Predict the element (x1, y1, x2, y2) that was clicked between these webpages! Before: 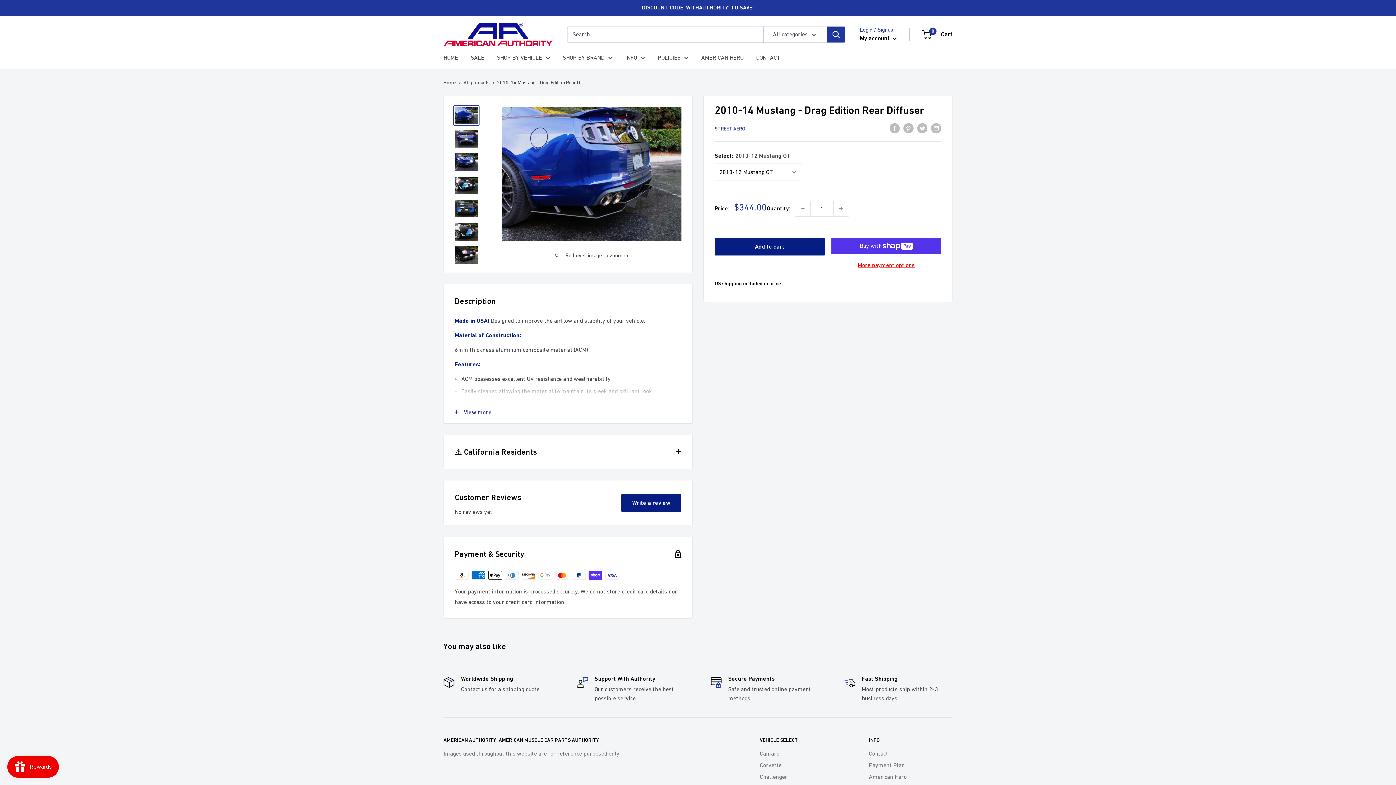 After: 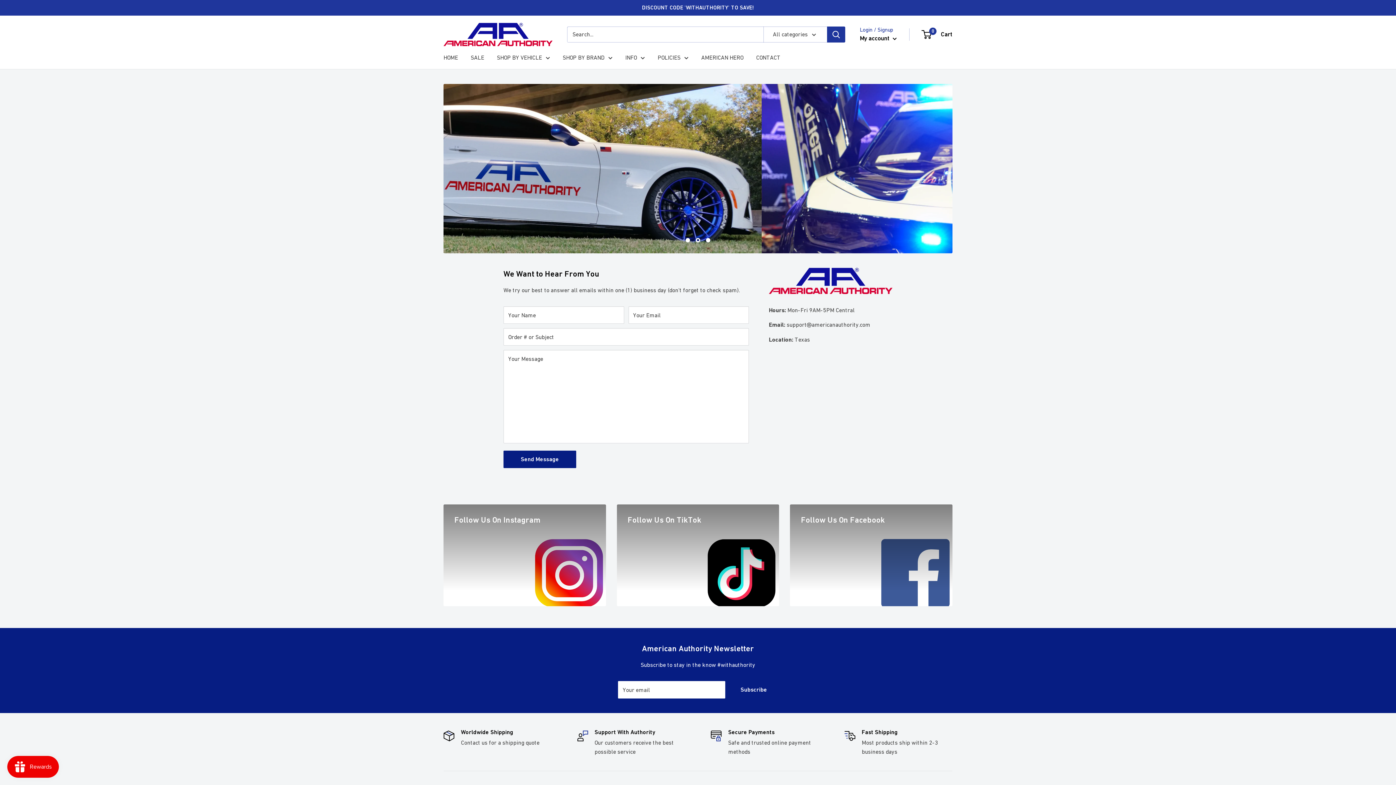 Action: label: CONTACT bbox: (756, 52, 780, 62)